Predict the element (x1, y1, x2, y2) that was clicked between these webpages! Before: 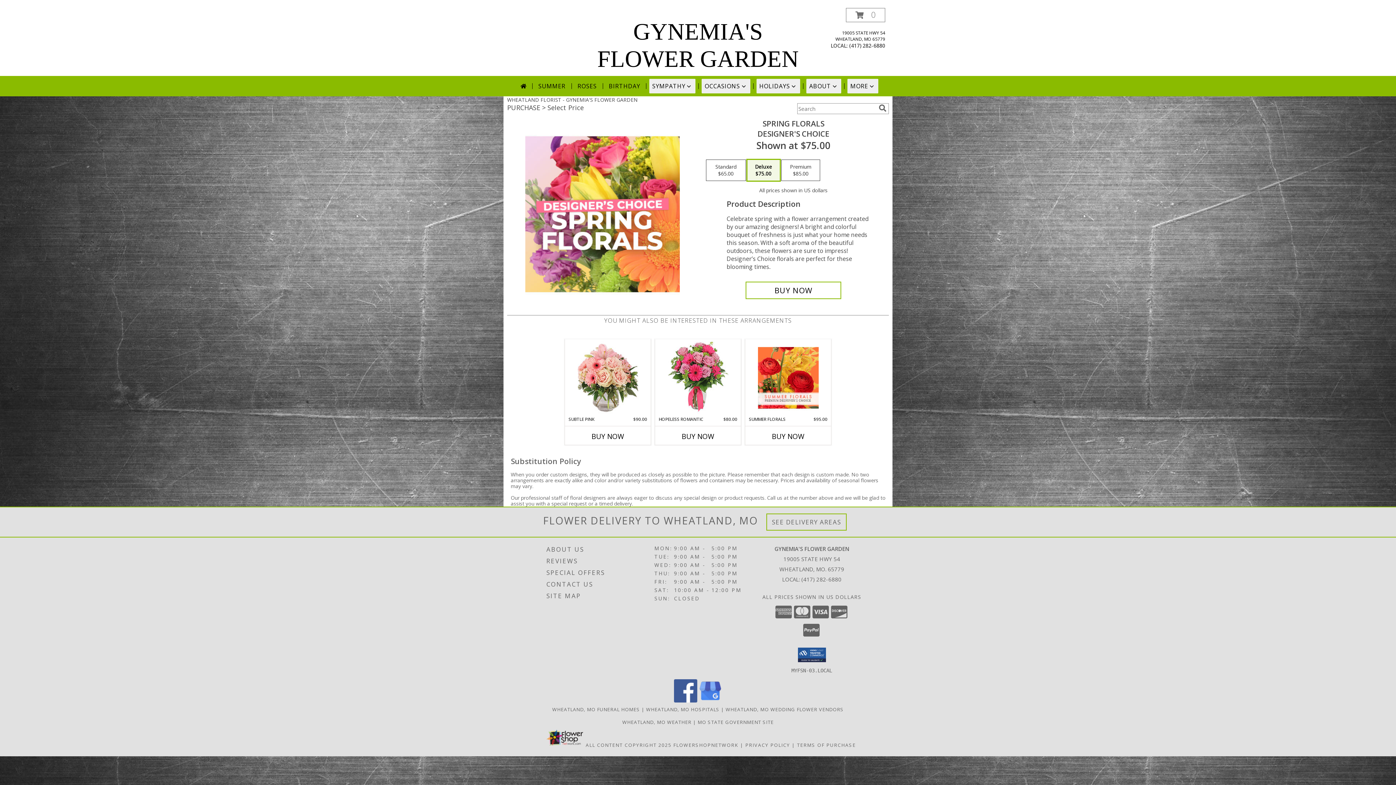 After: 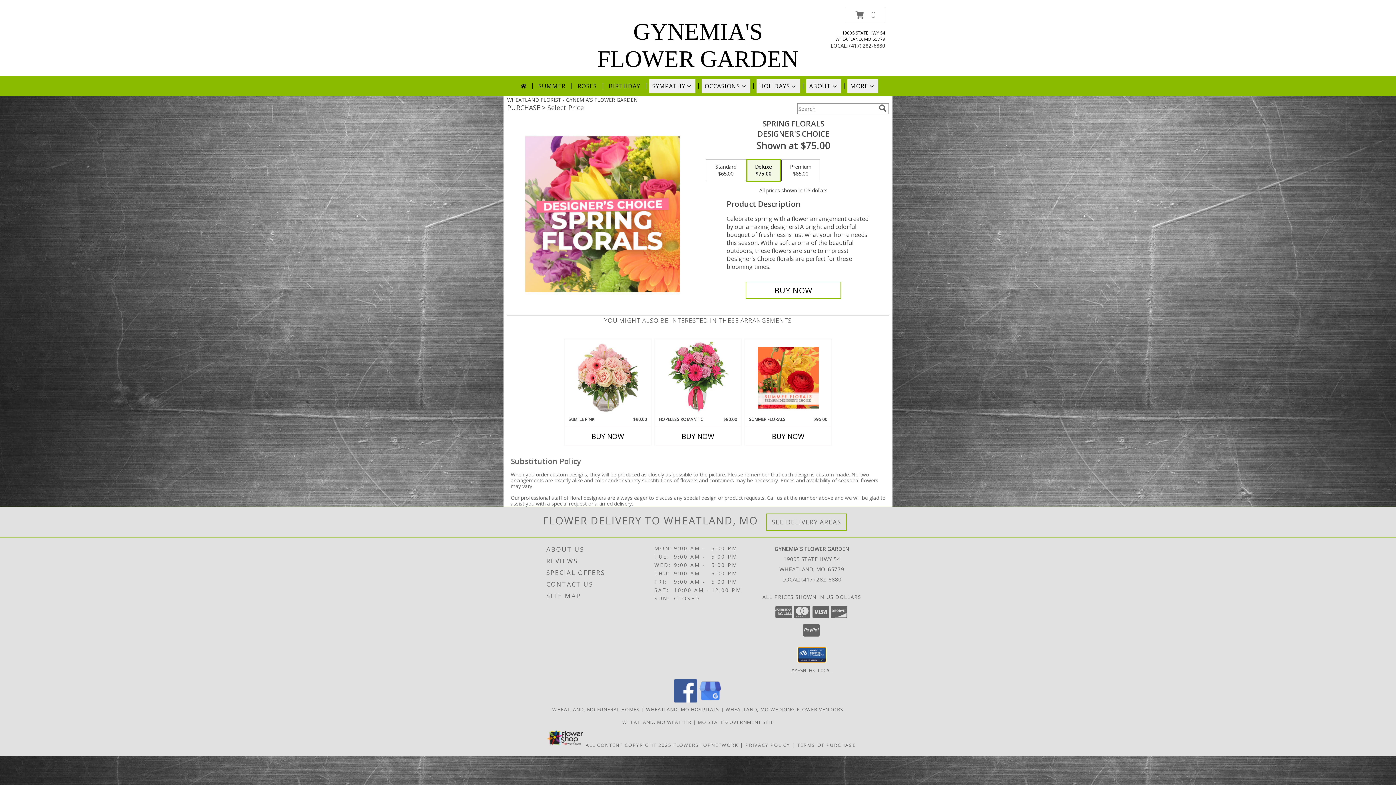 Action: bbox: (798, 647, 826, 662)